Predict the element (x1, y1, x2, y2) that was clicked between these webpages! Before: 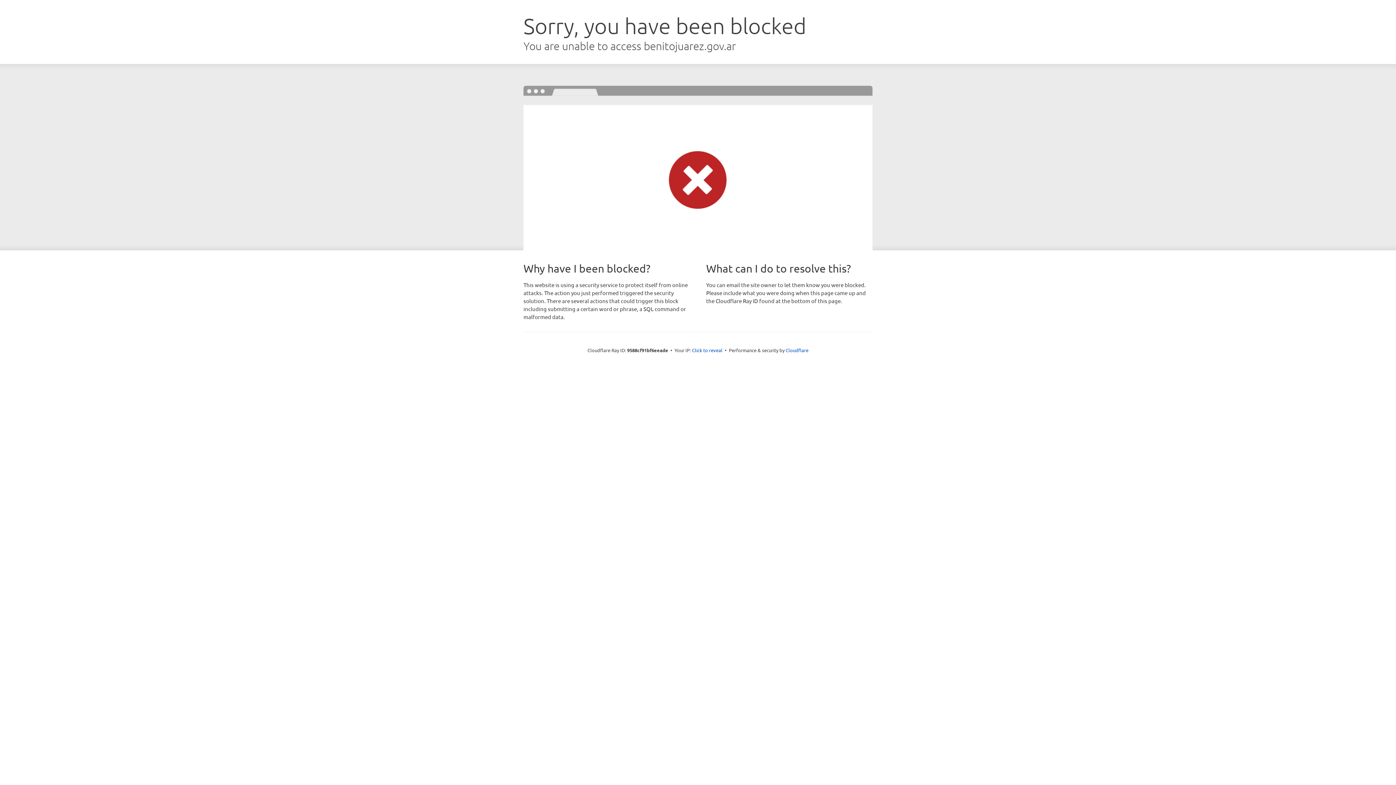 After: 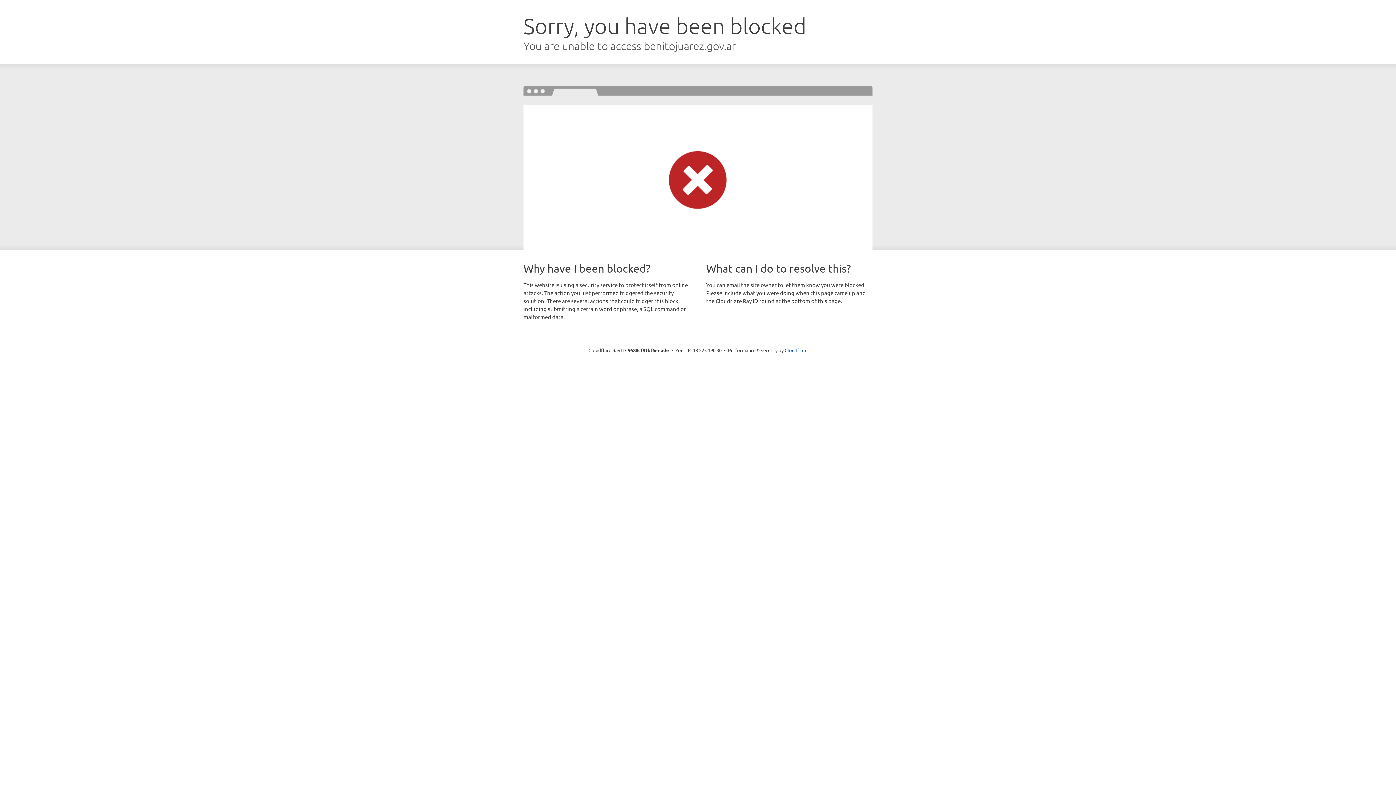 Action: bbox: (692, 346, 722, 353) label: Click to reveal